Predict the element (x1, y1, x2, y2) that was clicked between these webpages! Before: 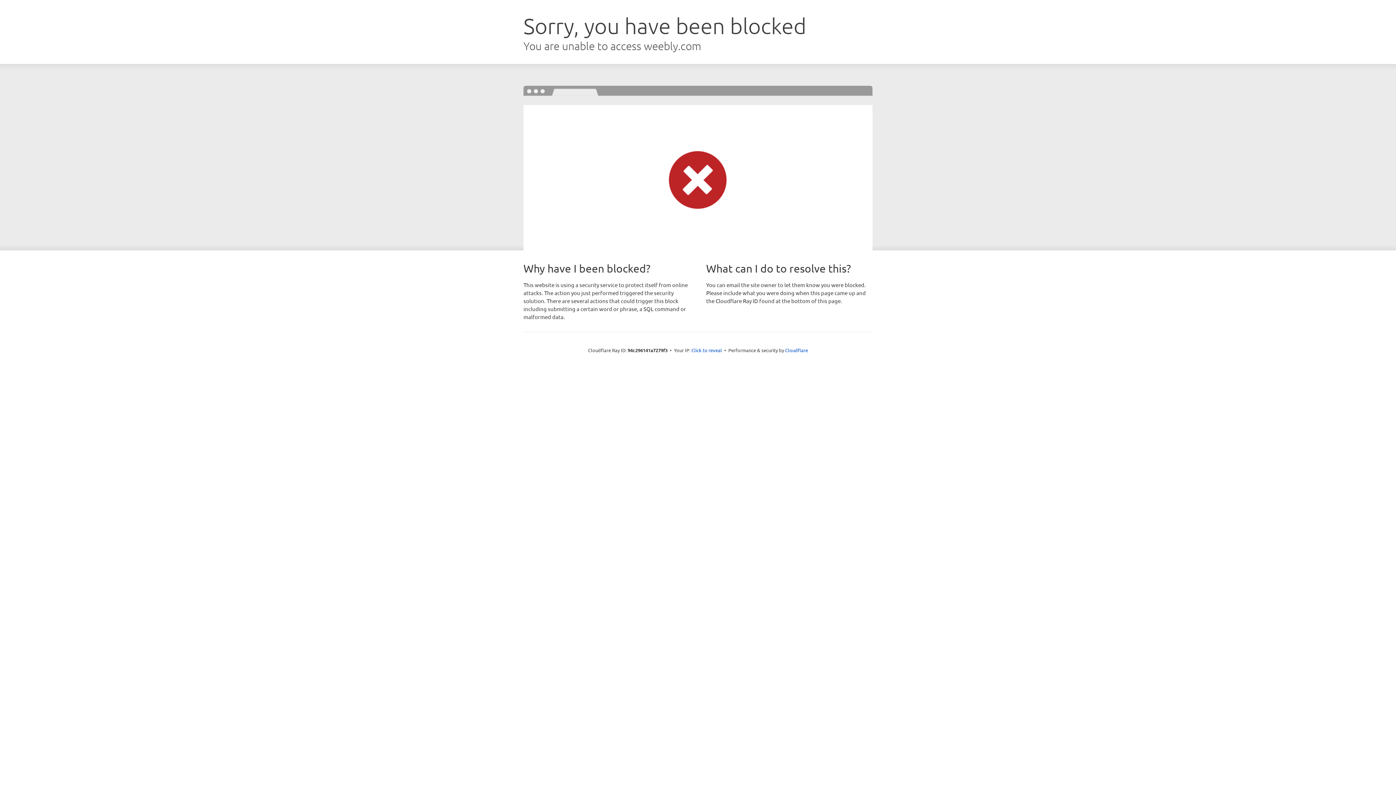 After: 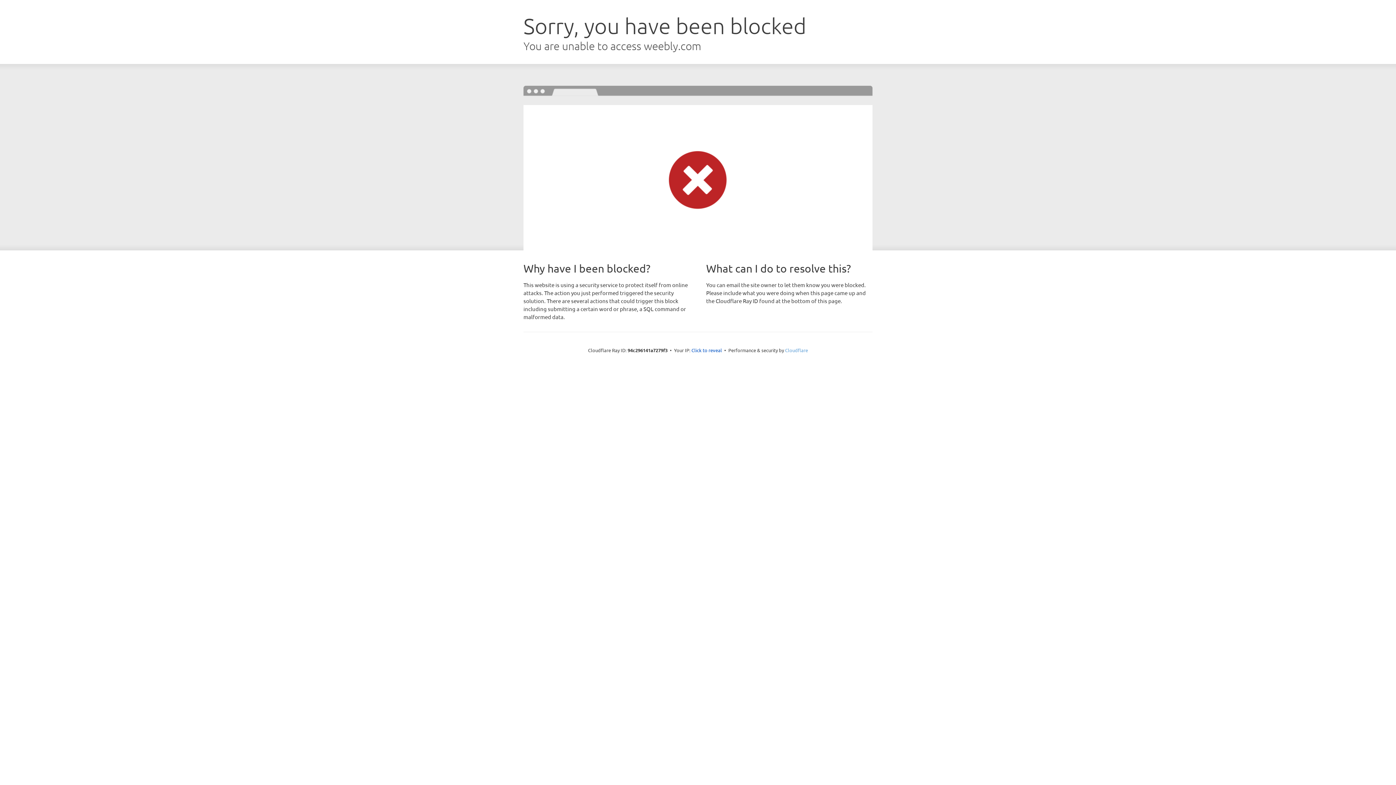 Action: label: Cloudflare bbox: (785, 347, 808, 353)